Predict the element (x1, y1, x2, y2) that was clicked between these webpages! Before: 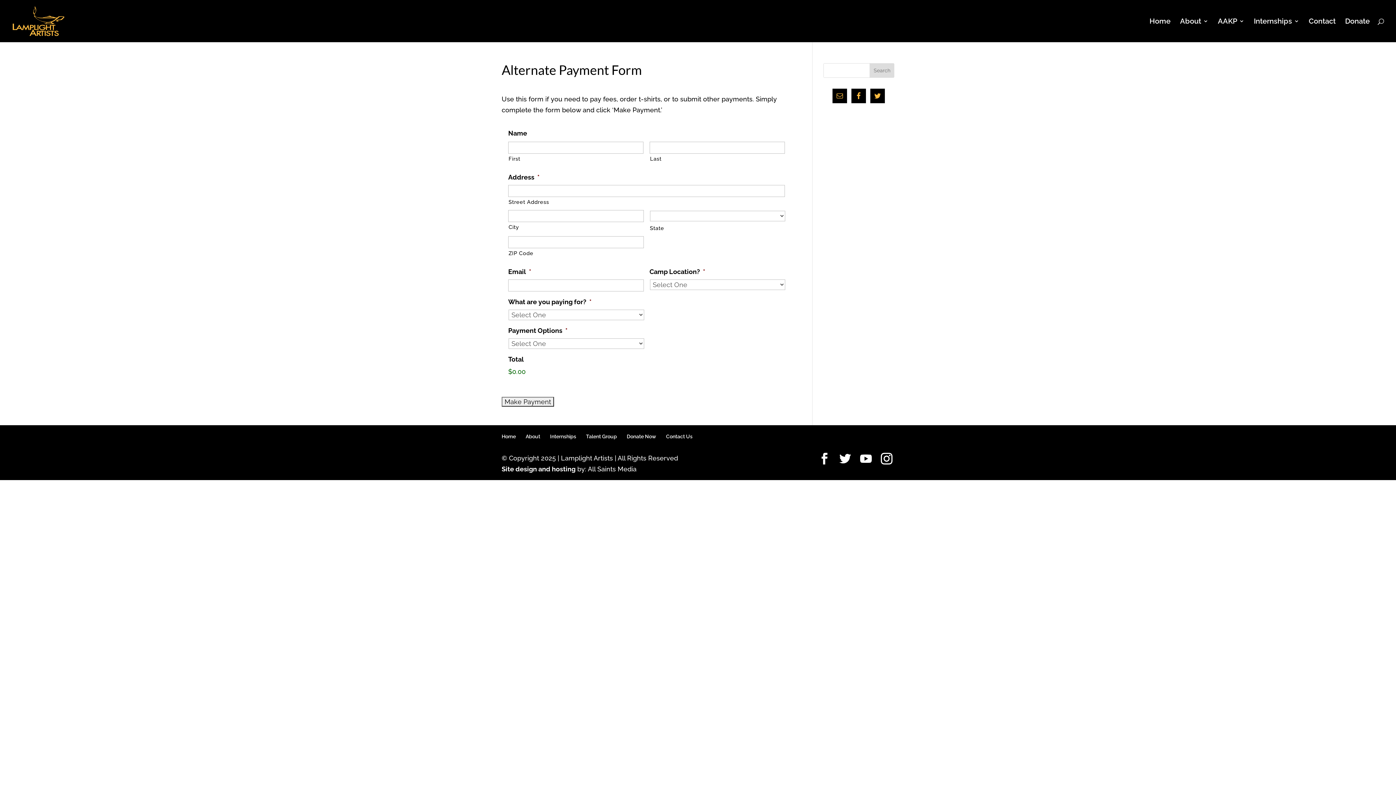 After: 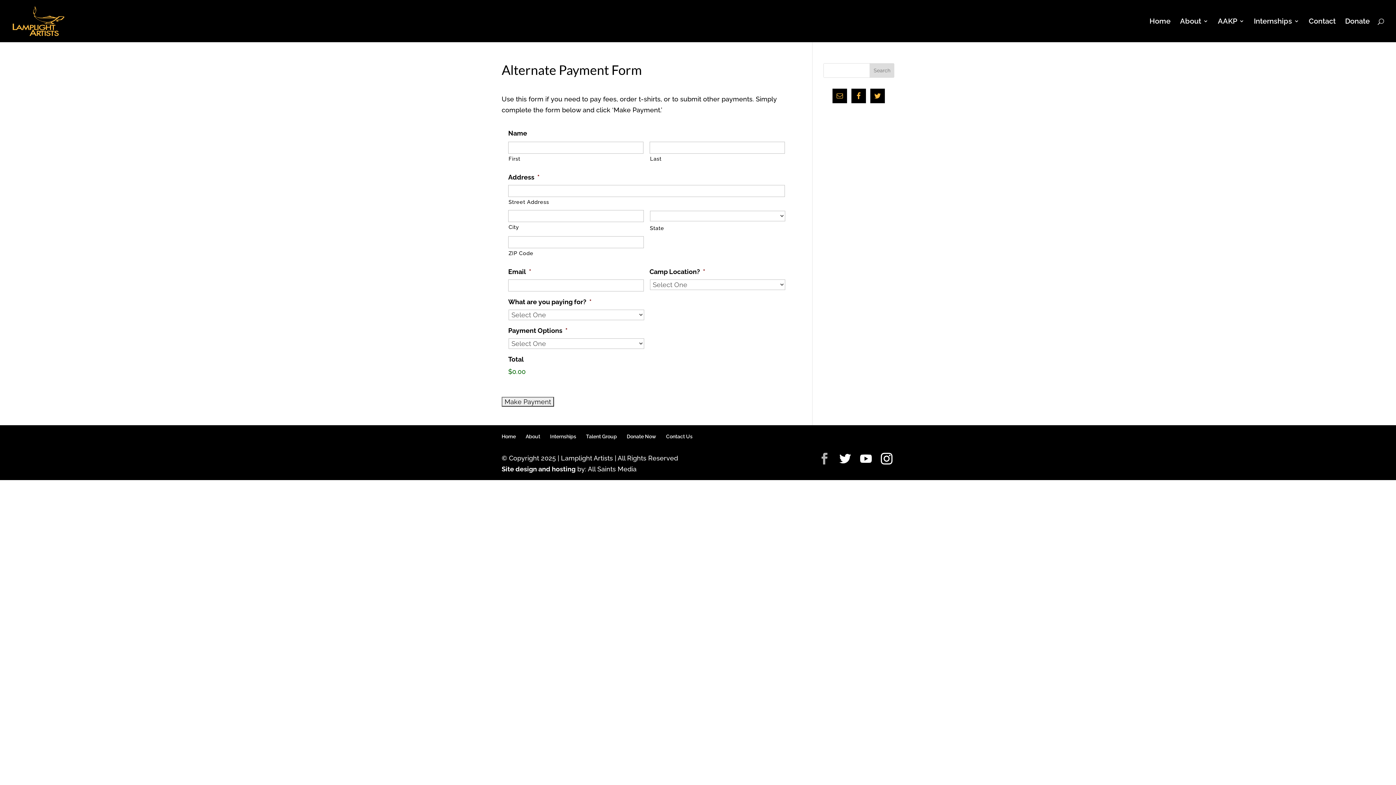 Action: bbox: (818, 453, 830, 465)